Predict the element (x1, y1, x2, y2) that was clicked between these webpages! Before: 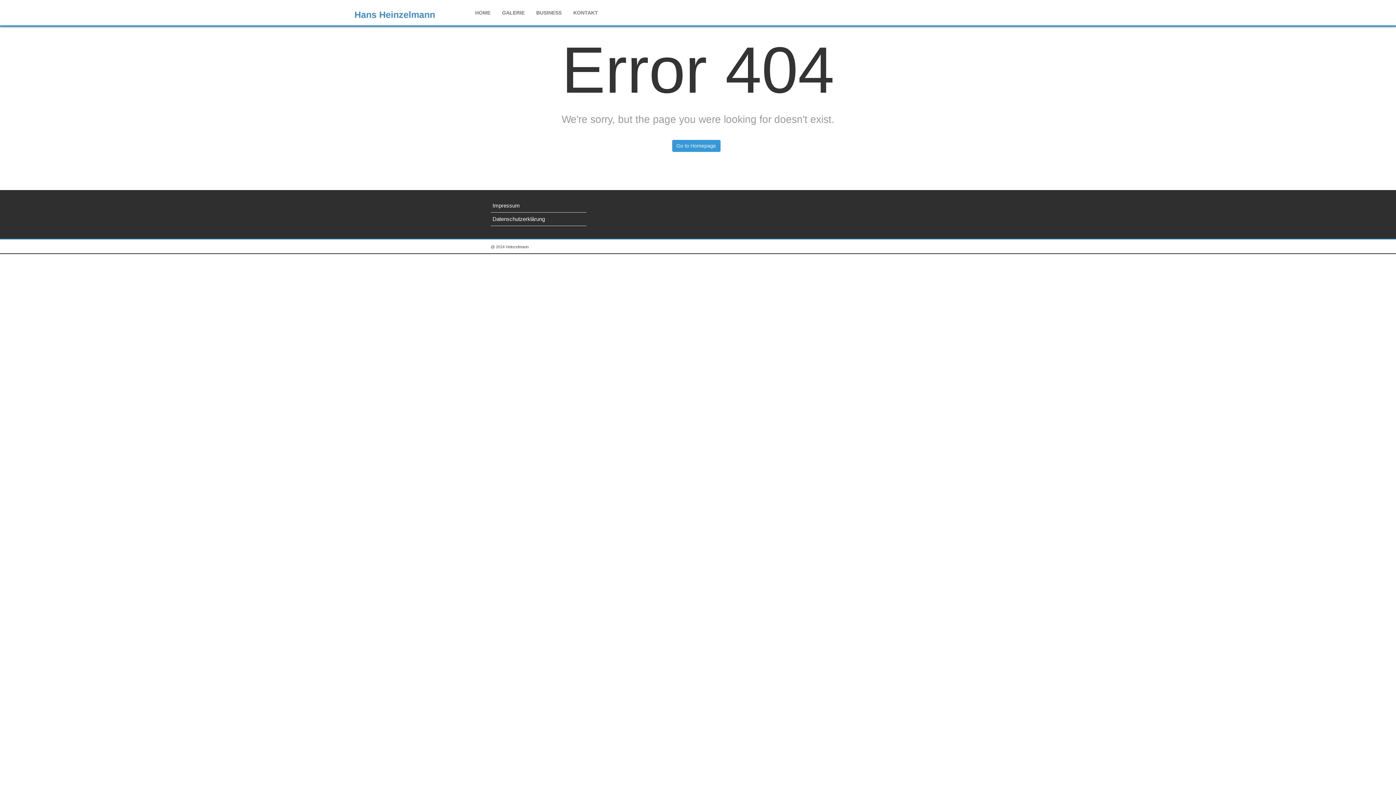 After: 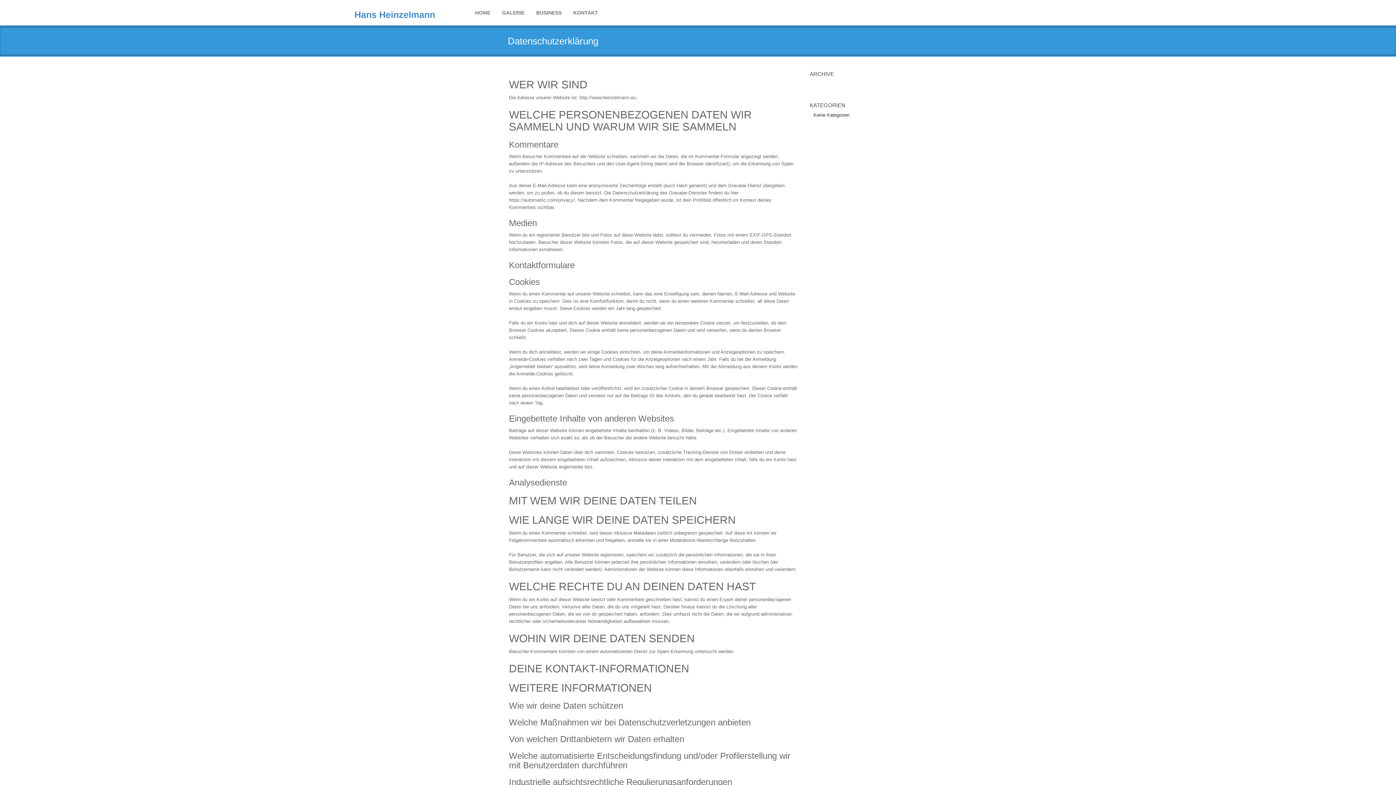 Action: label: Datenschutzerklärung bbox: (490, 212, 586, 226)